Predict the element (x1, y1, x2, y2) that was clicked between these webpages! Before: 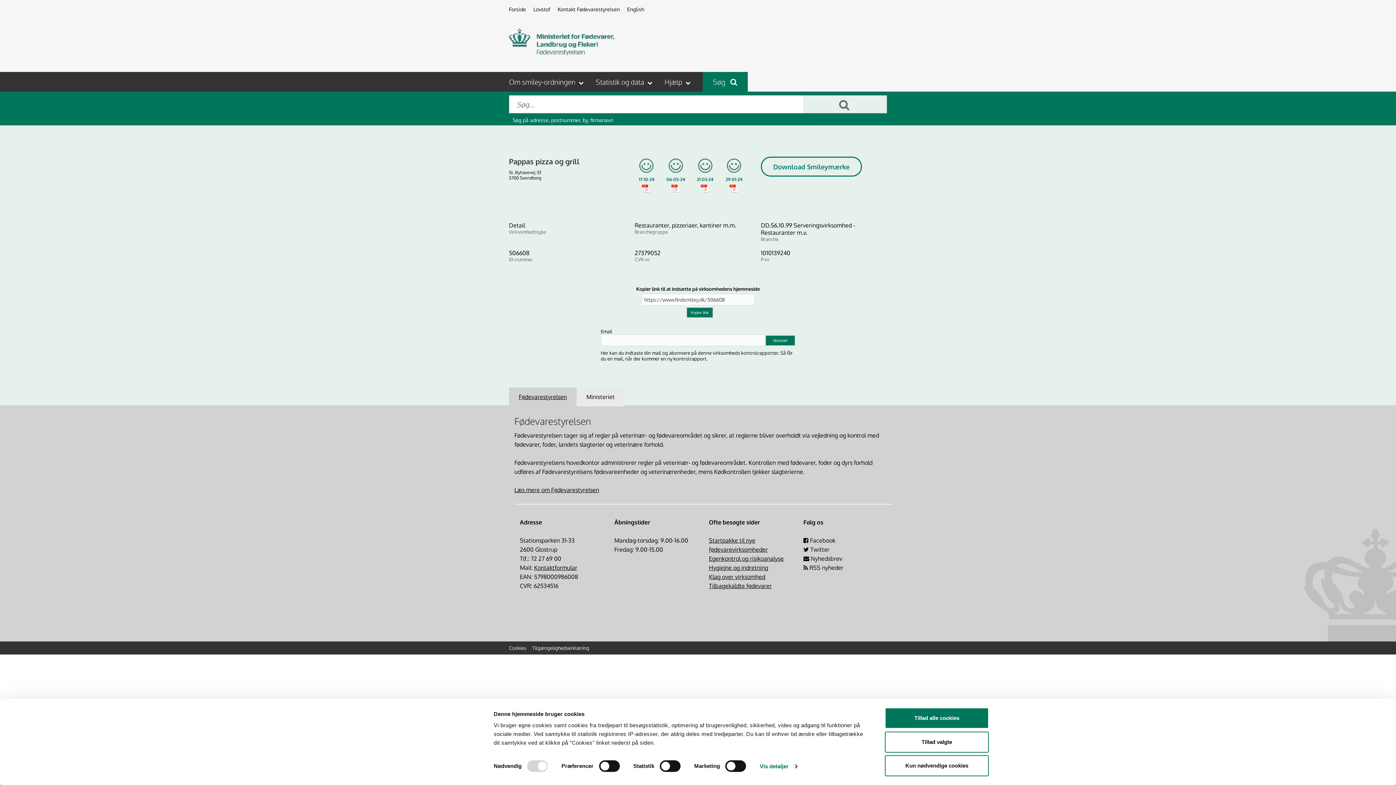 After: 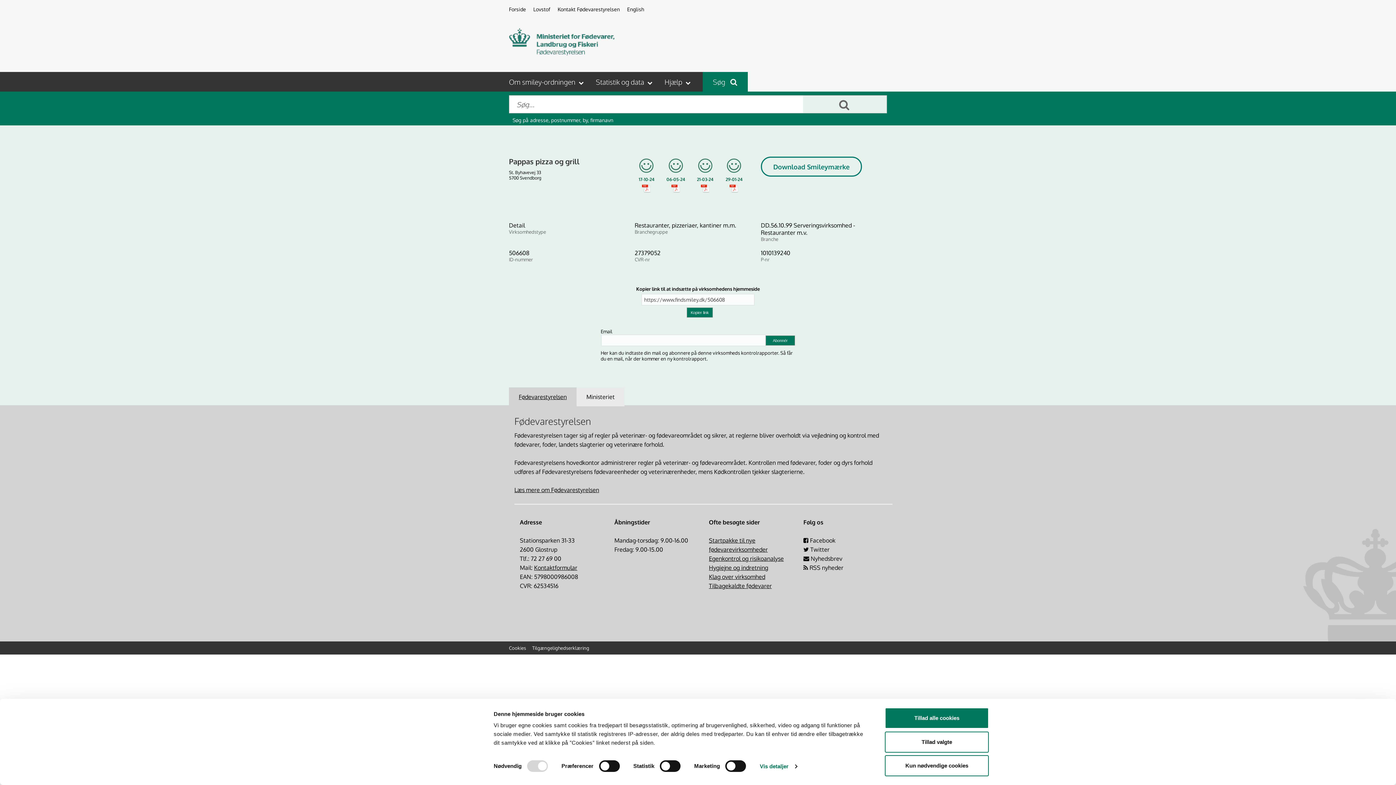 Action: label:  

29-01-24

  bbox: (723, 162, 745, 190)